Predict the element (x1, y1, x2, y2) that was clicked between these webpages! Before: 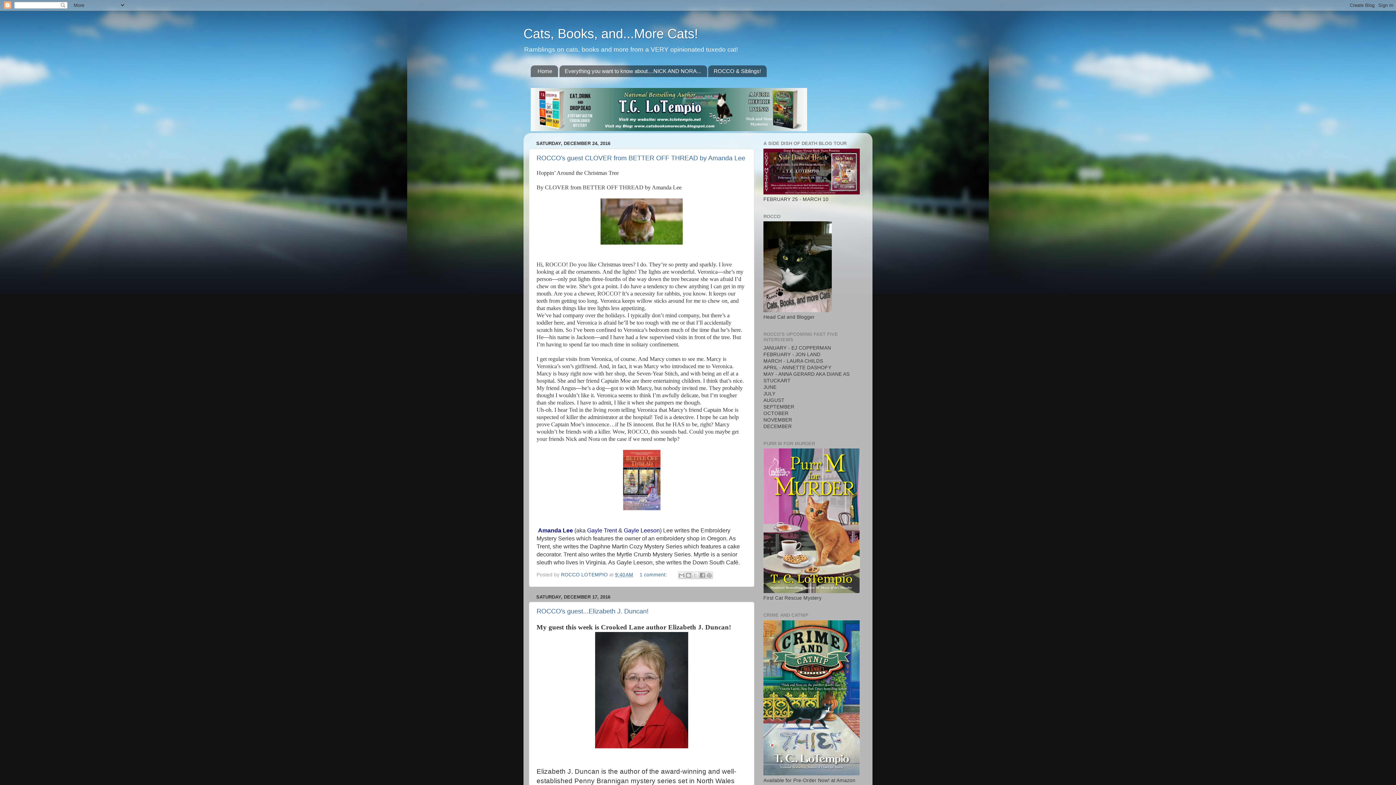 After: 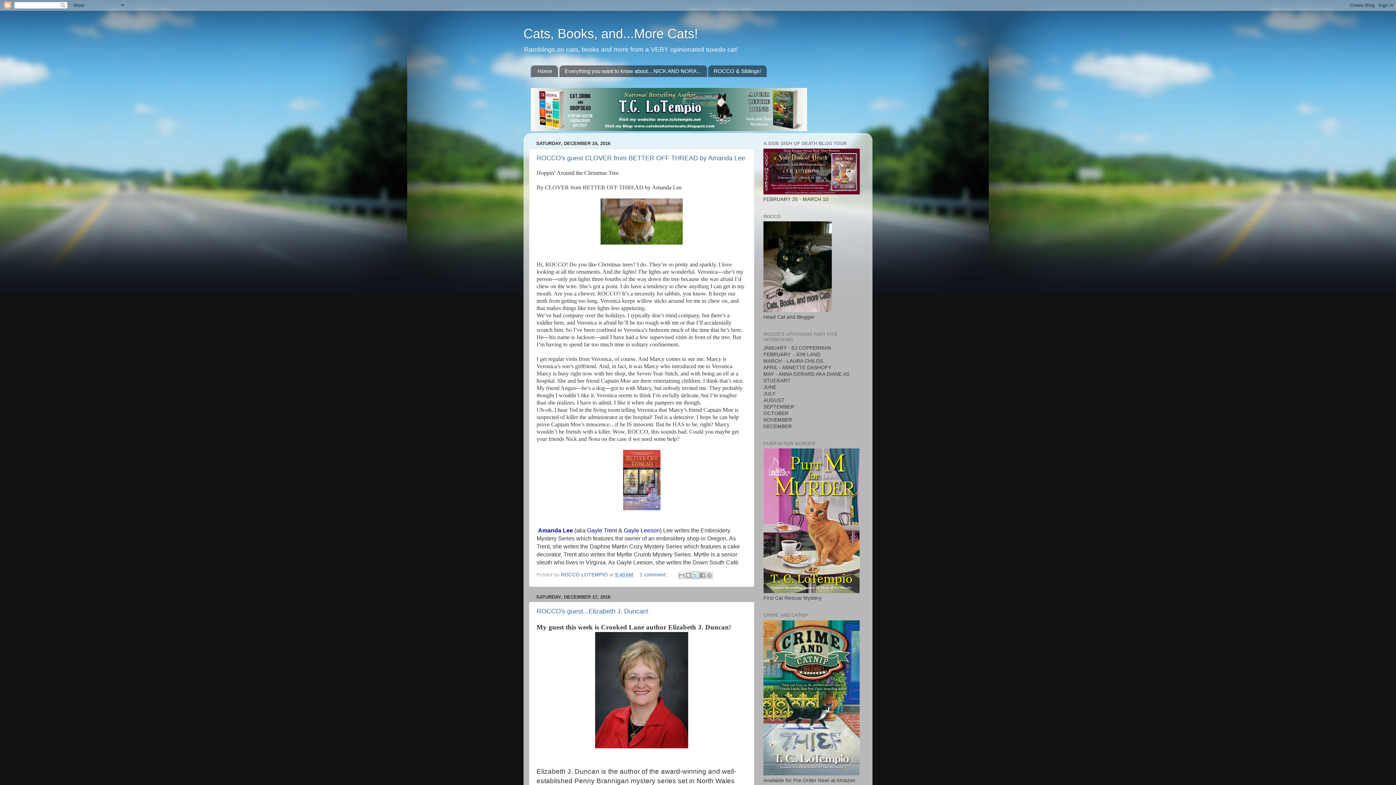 Action: bbox: (691, 571, 699, 579) label: Share to X